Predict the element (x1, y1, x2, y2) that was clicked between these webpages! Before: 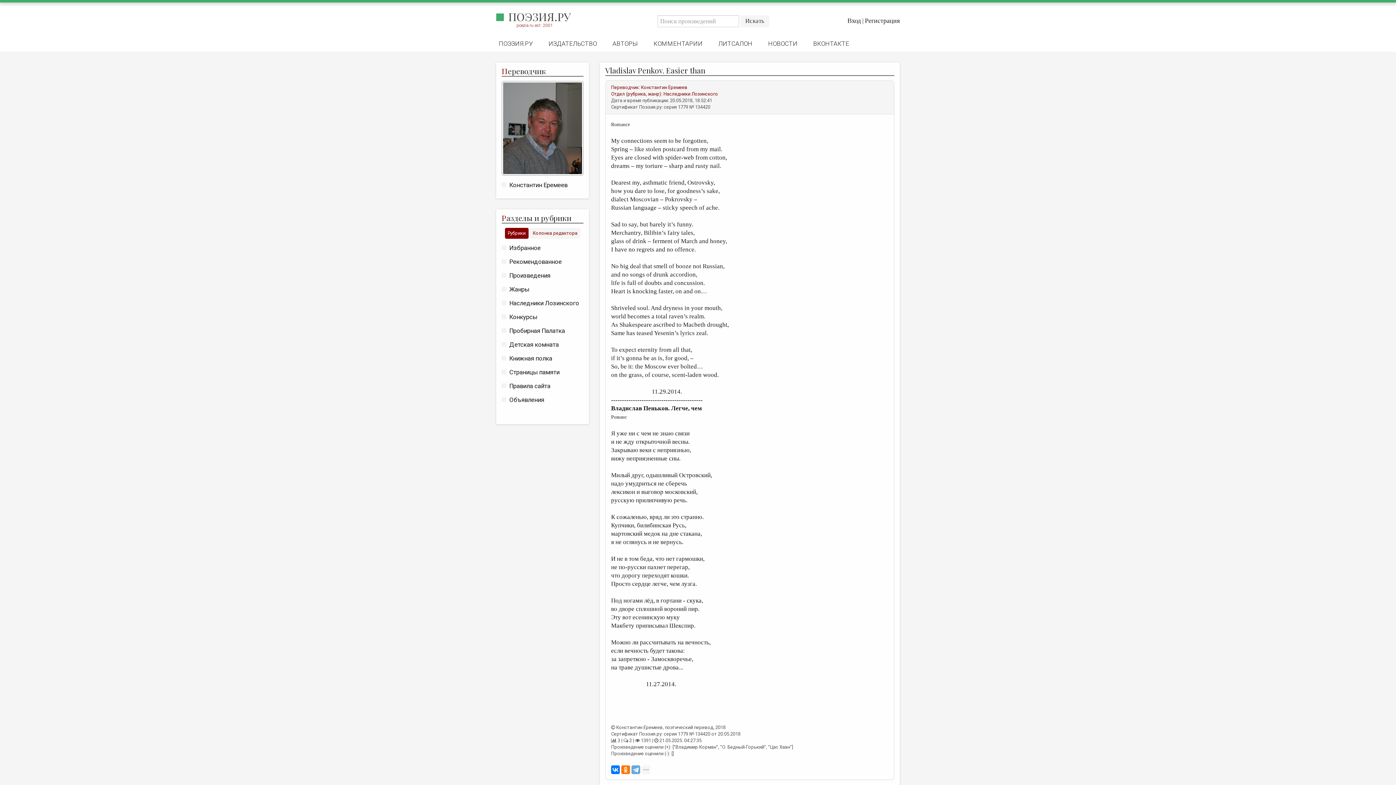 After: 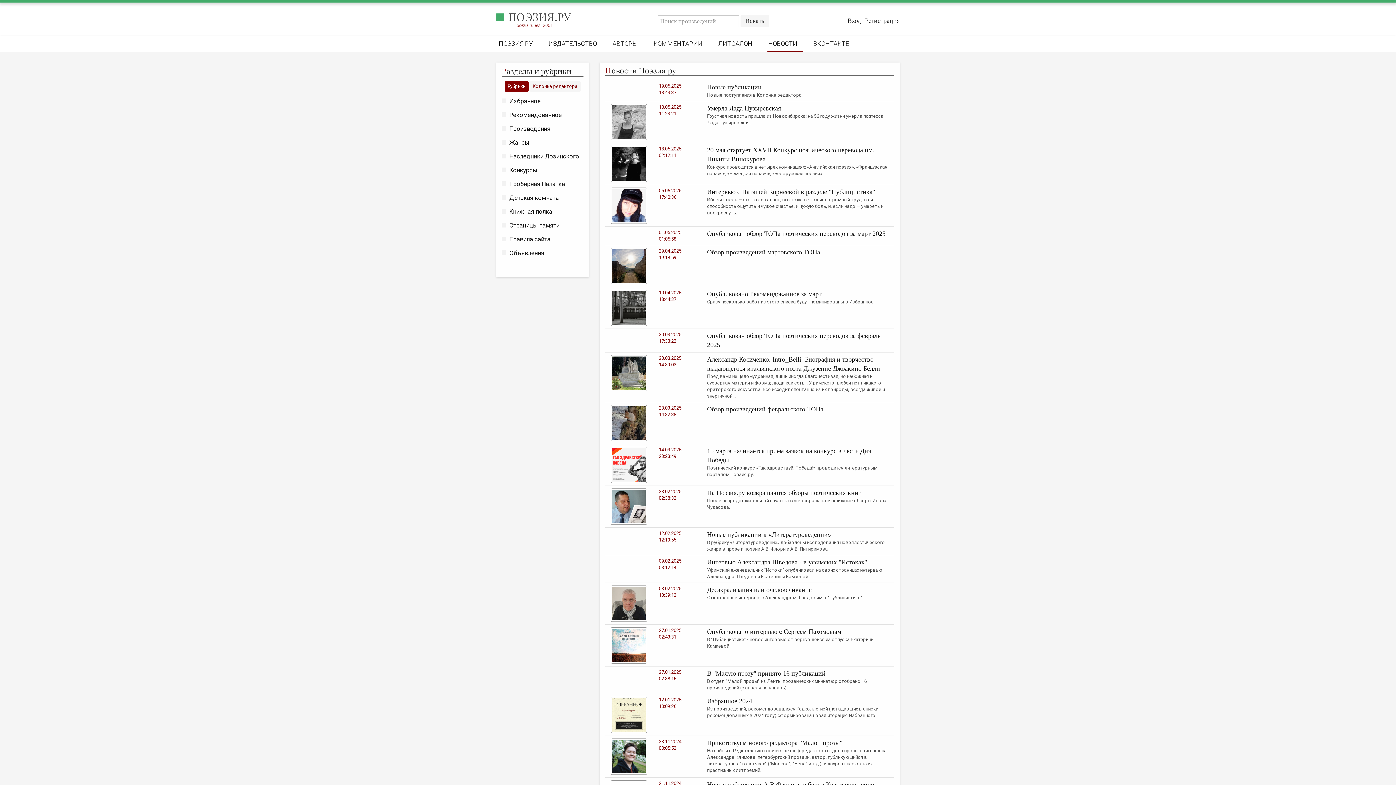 Action: bbox: (762, 35, 803, 47) label: НОВОСТИ